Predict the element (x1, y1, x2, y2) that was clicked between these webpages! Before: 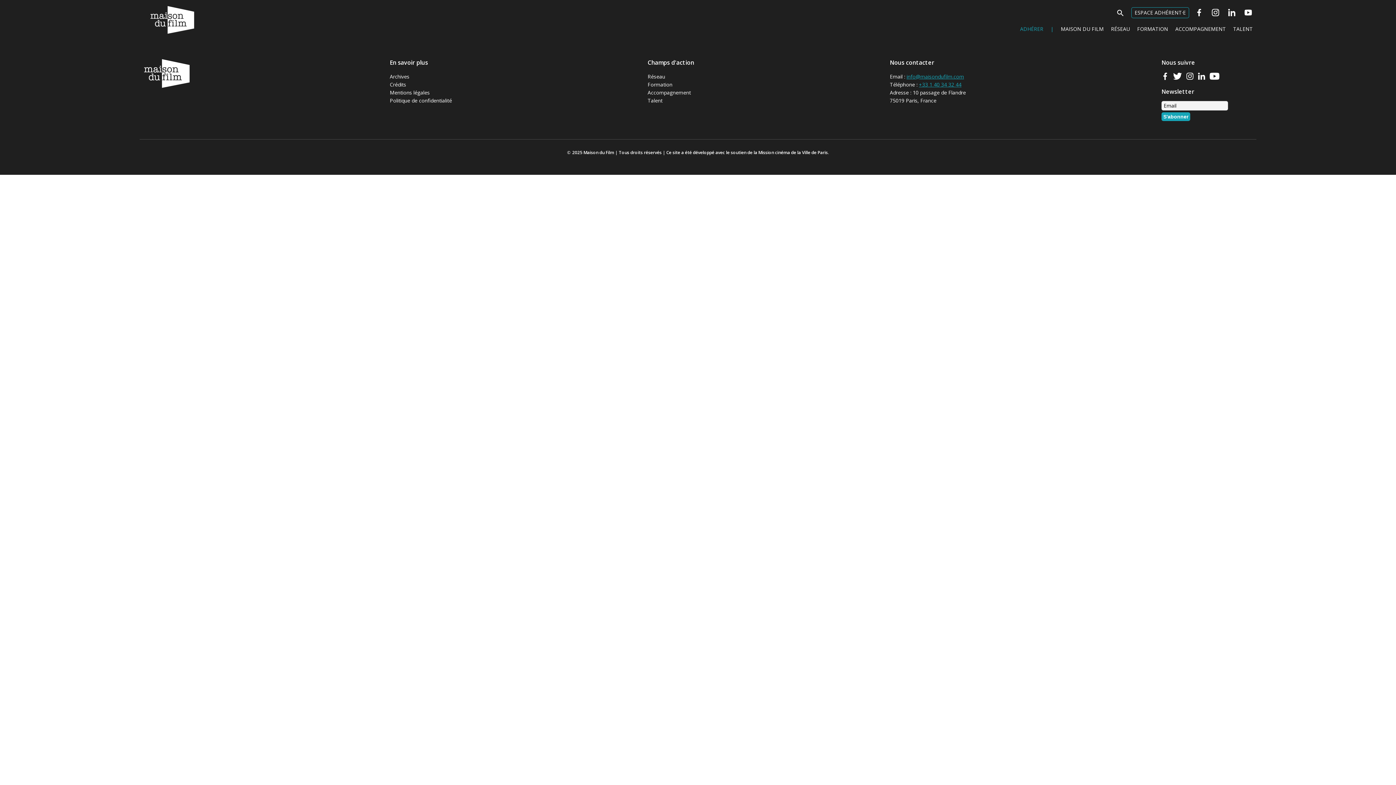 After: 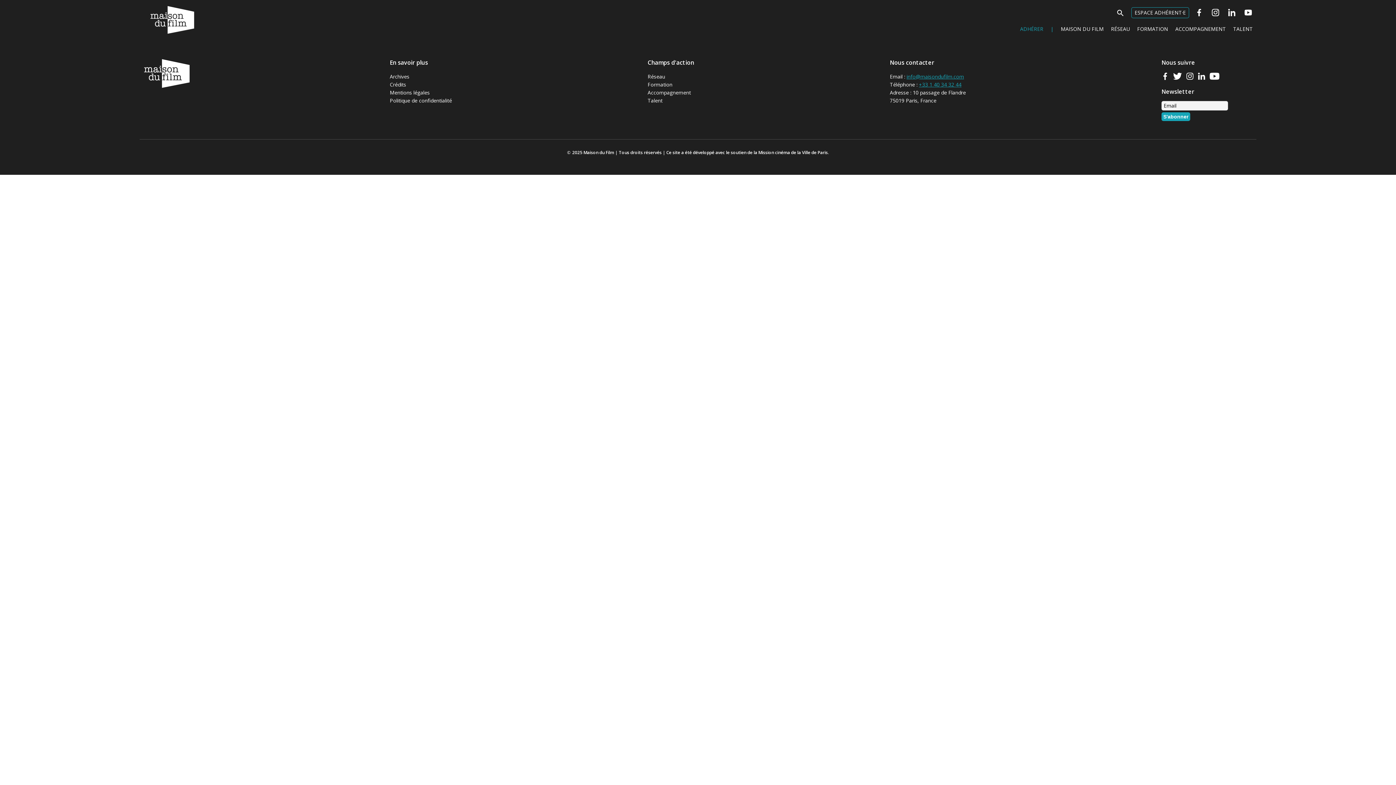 Action: bbox: (1209, 74, 1220, 81)